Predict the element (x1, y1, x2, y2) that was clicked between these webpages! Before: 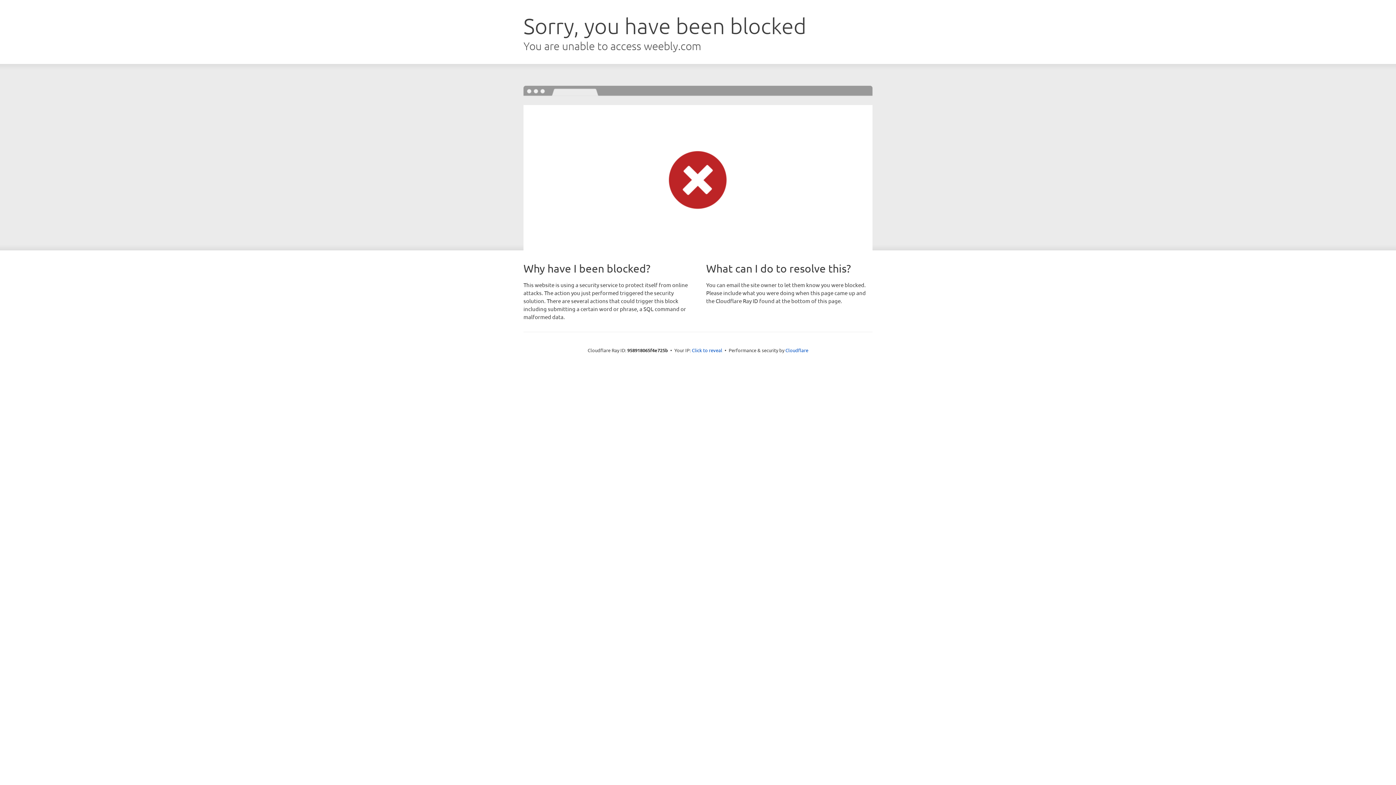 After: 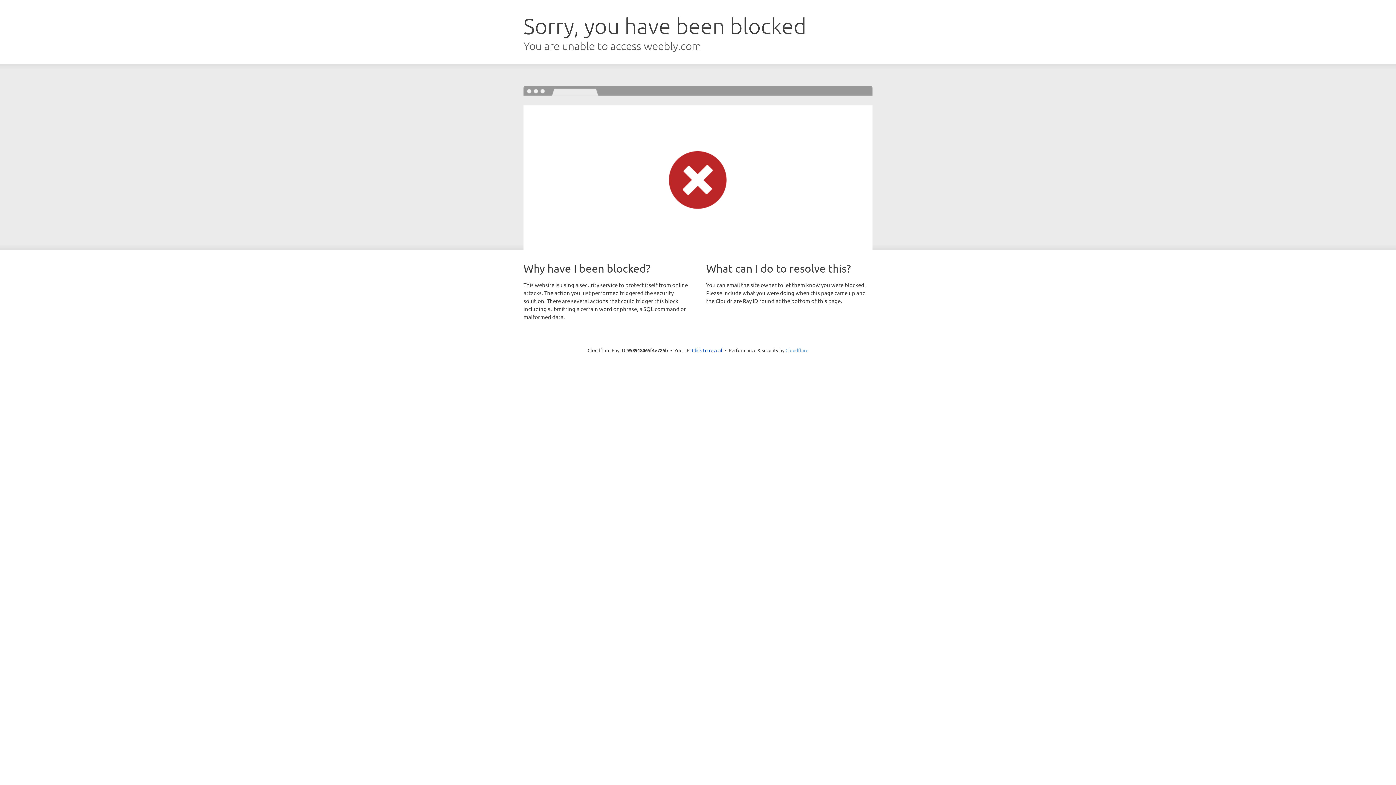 Action: bbox: (785, 347, 808, 353) label: Cloudflare